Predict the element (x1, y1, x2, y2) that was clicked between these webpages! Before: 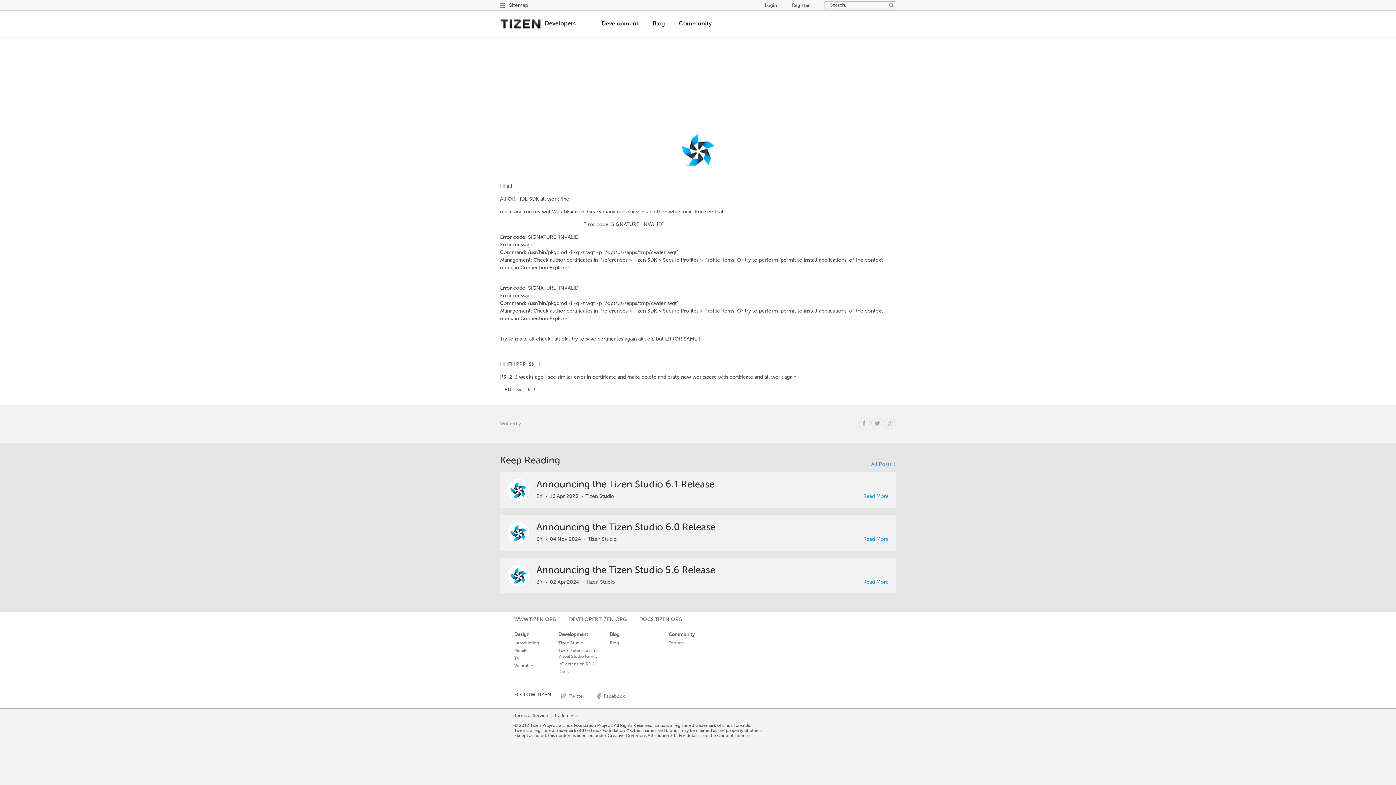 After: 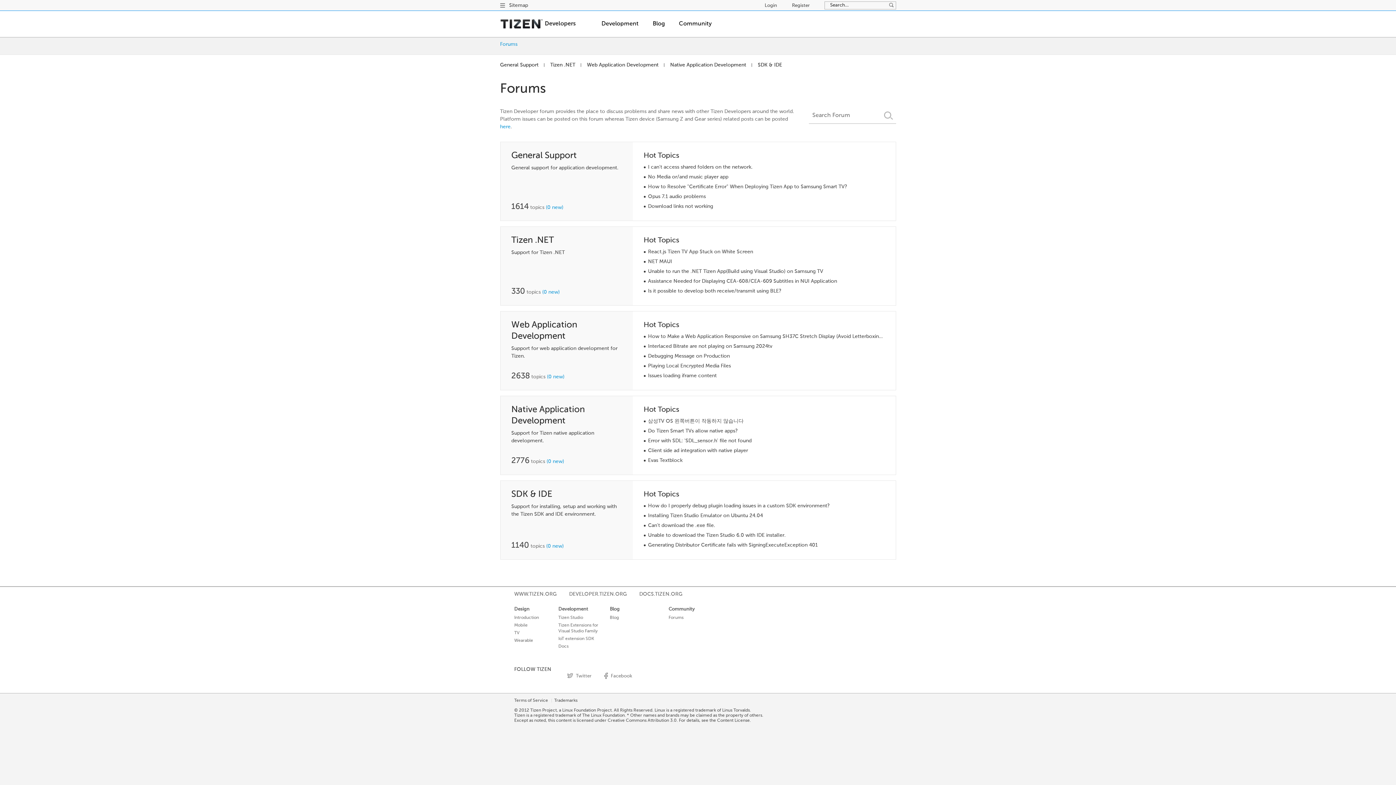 Action: label: Forums bbox: (668, 640, 683, 646)